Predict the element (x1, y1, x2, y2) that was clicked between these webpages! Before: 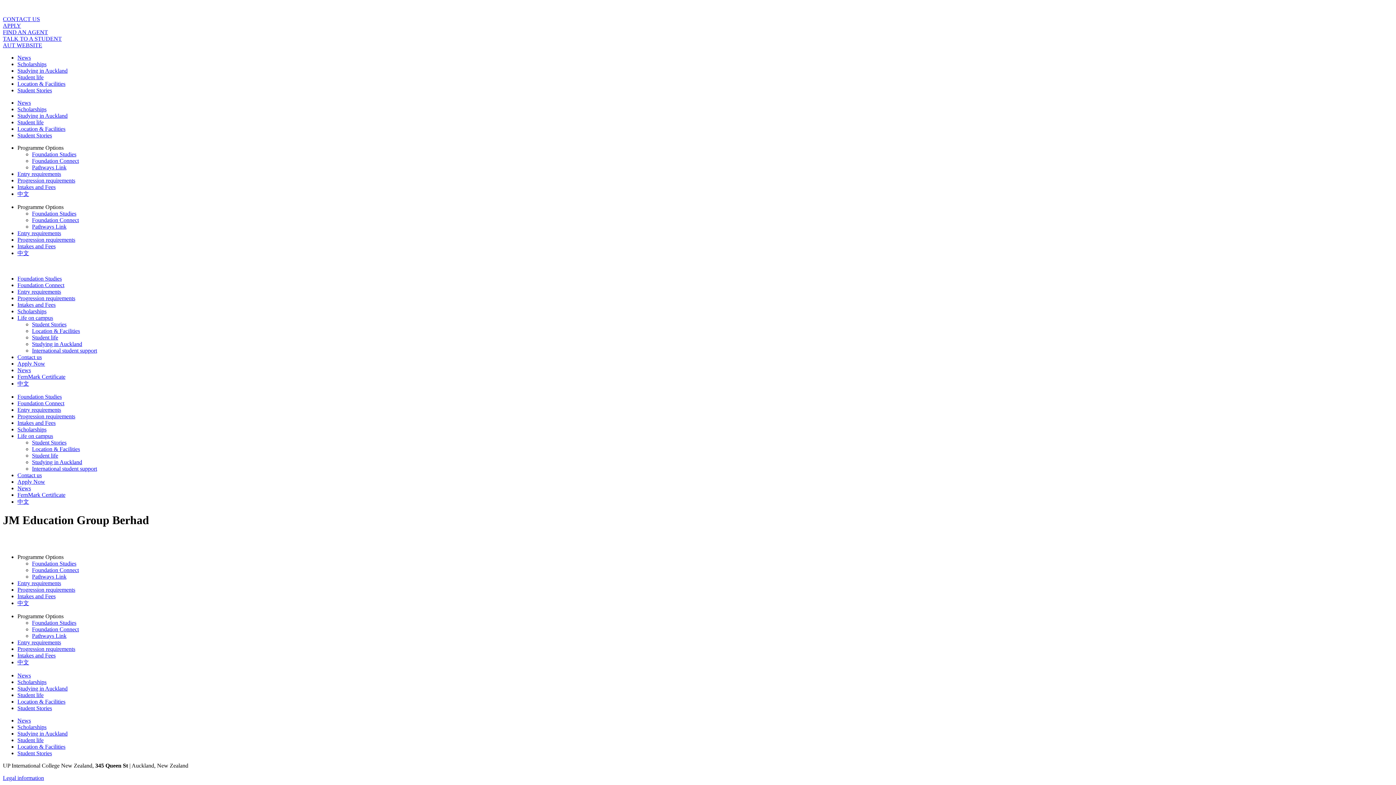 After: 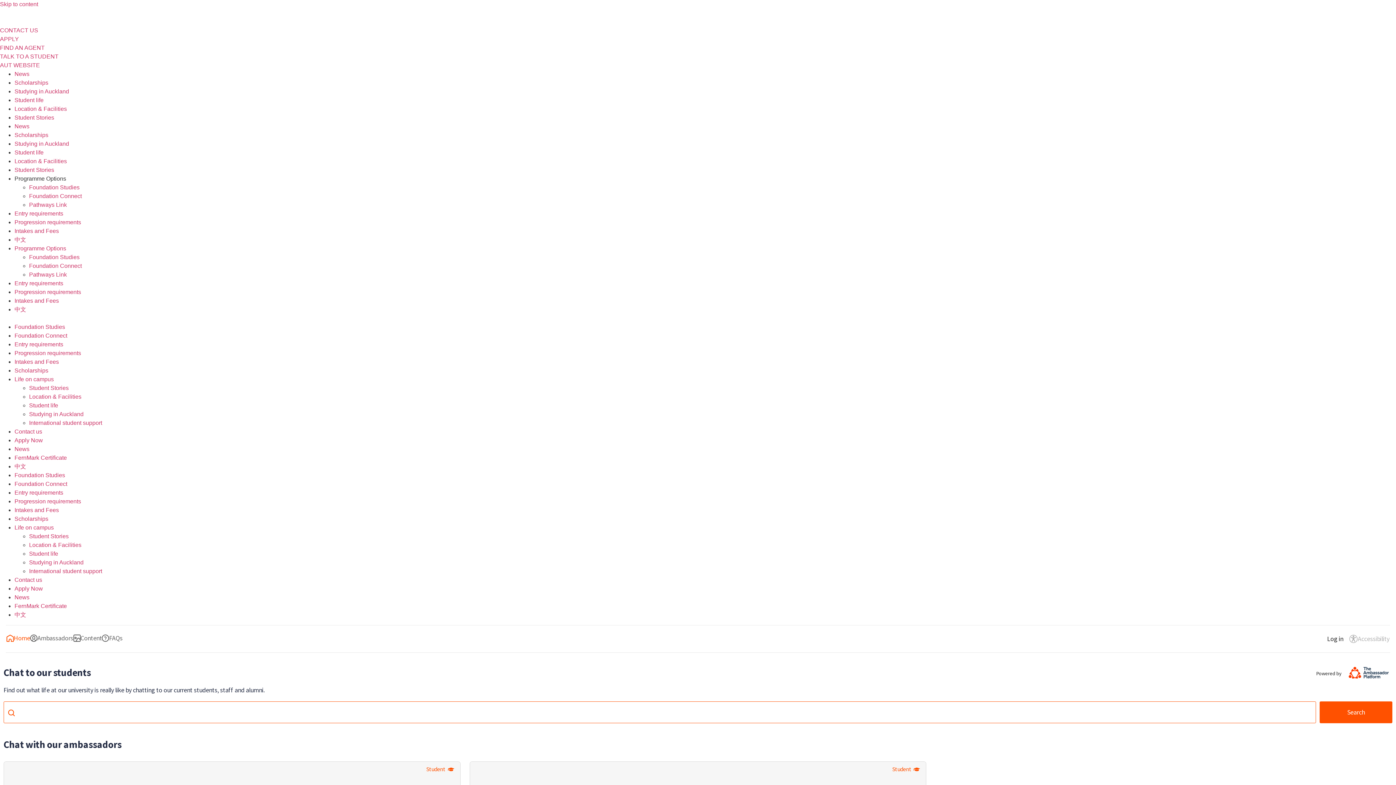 Action: label: TALK TO A STUDENT bbox: (2, 35, 61, 41)